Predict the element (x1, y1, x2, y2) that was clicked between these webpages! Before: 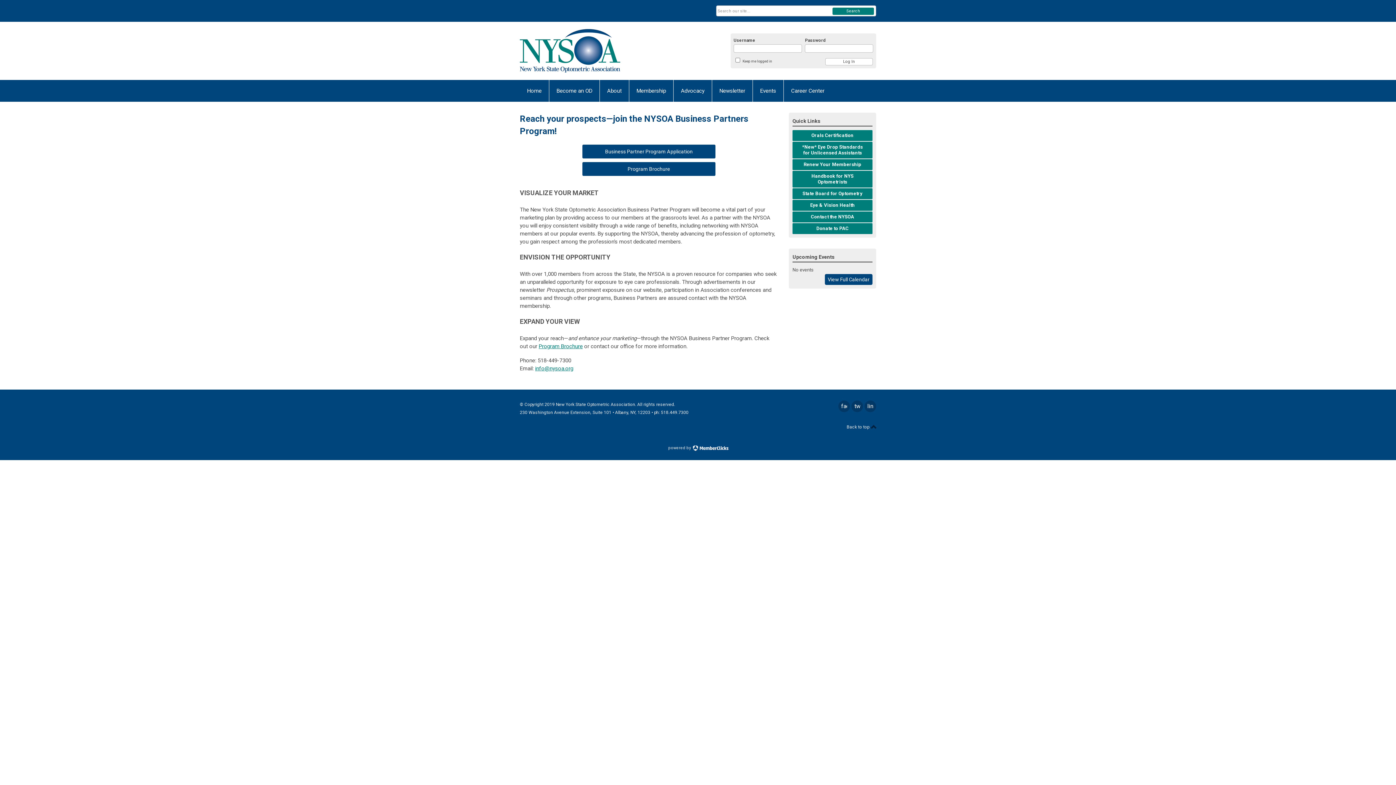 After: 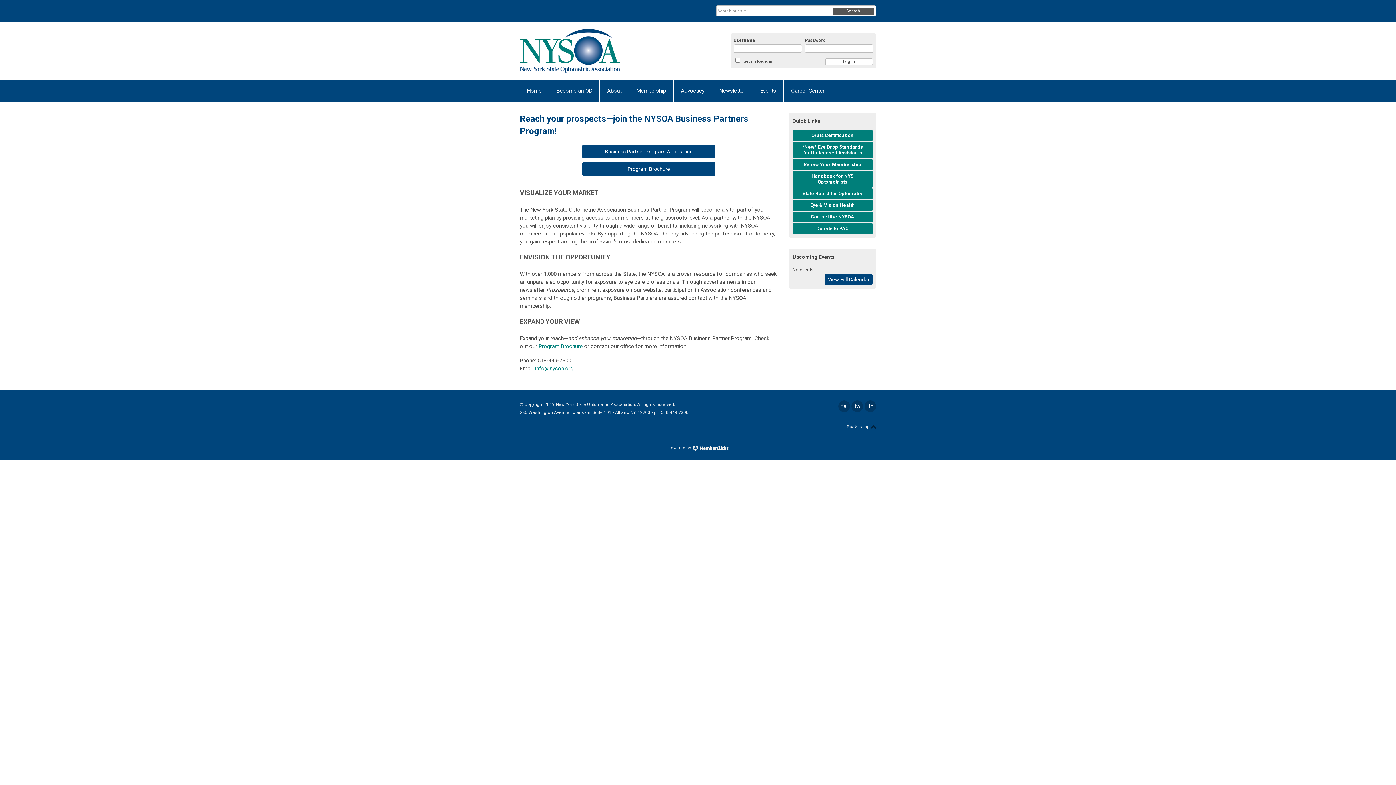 Action: label: Search bbox: (832, 7, 874, 14)